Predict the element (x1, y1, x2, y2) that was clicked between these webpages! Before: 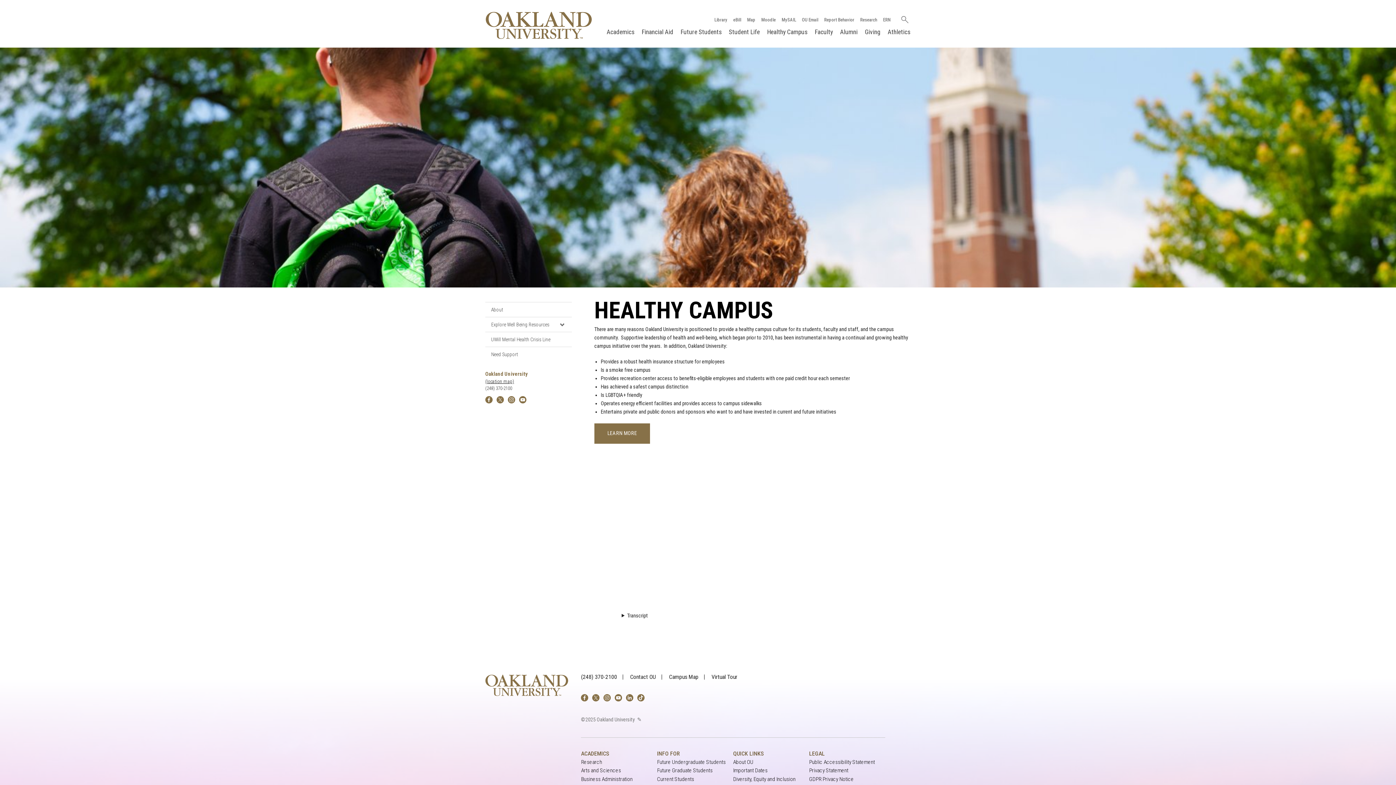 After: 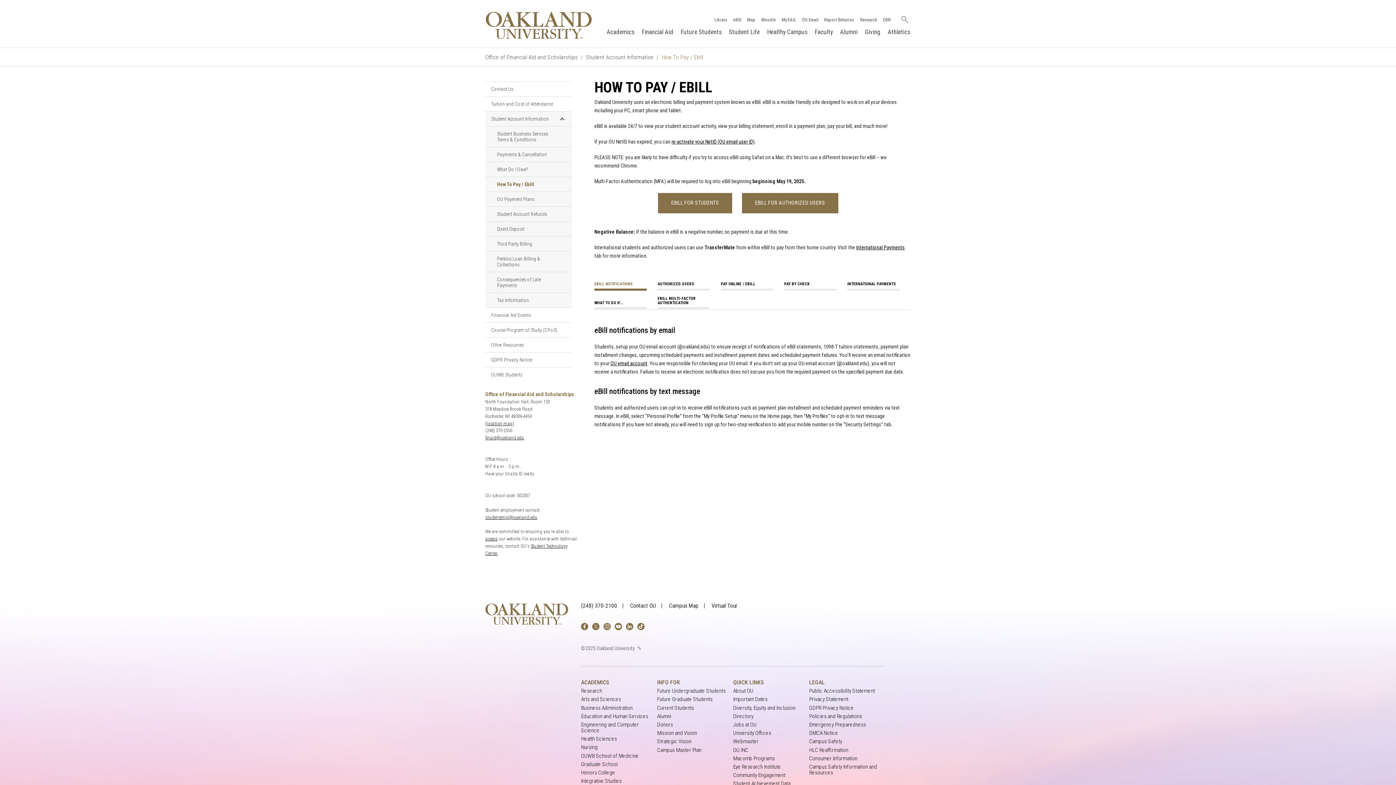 Action: label: How to Pay eBill page bbox: (733, 16, 741, 22)